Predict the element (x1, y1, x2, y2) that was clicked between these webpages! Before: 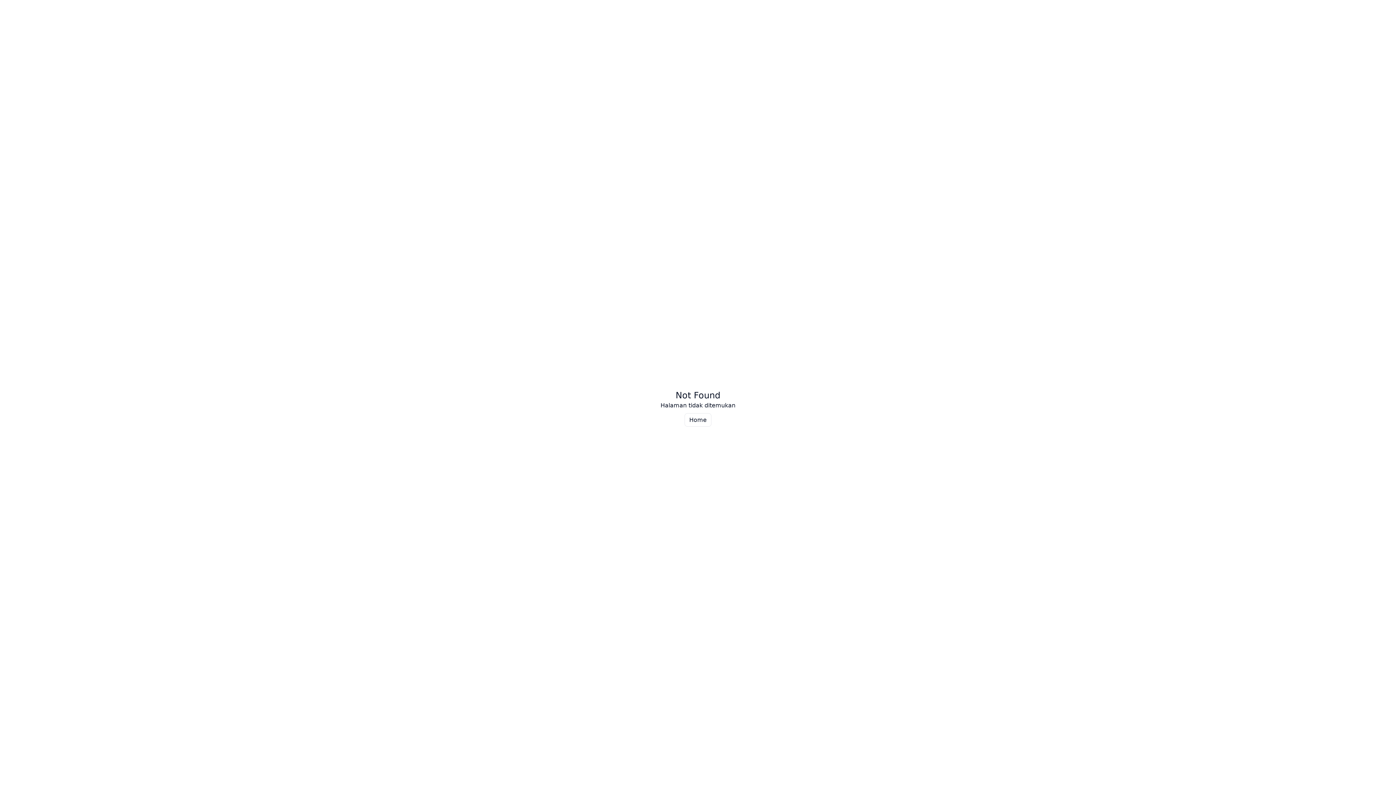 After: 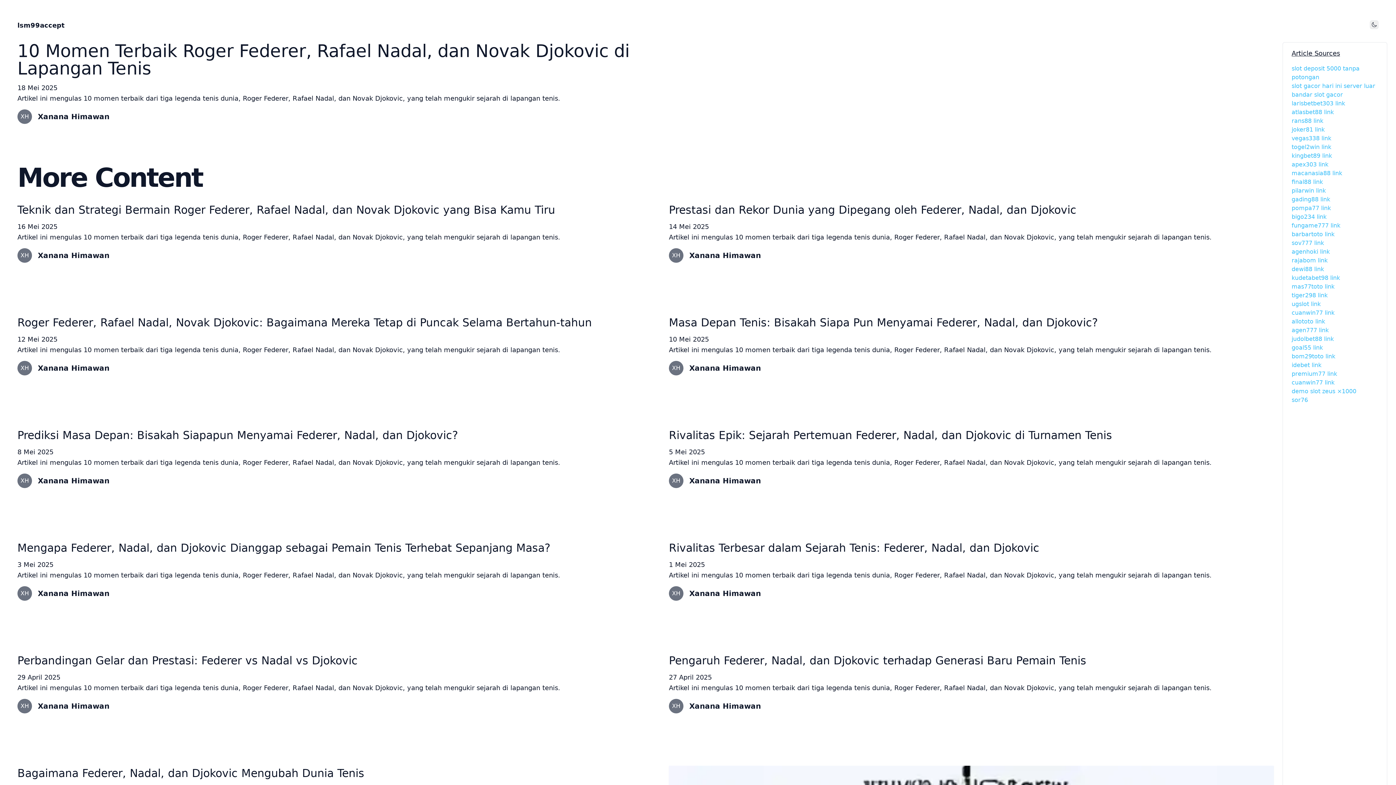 Action: label: Home bbox: (684, 413, 711, 426)